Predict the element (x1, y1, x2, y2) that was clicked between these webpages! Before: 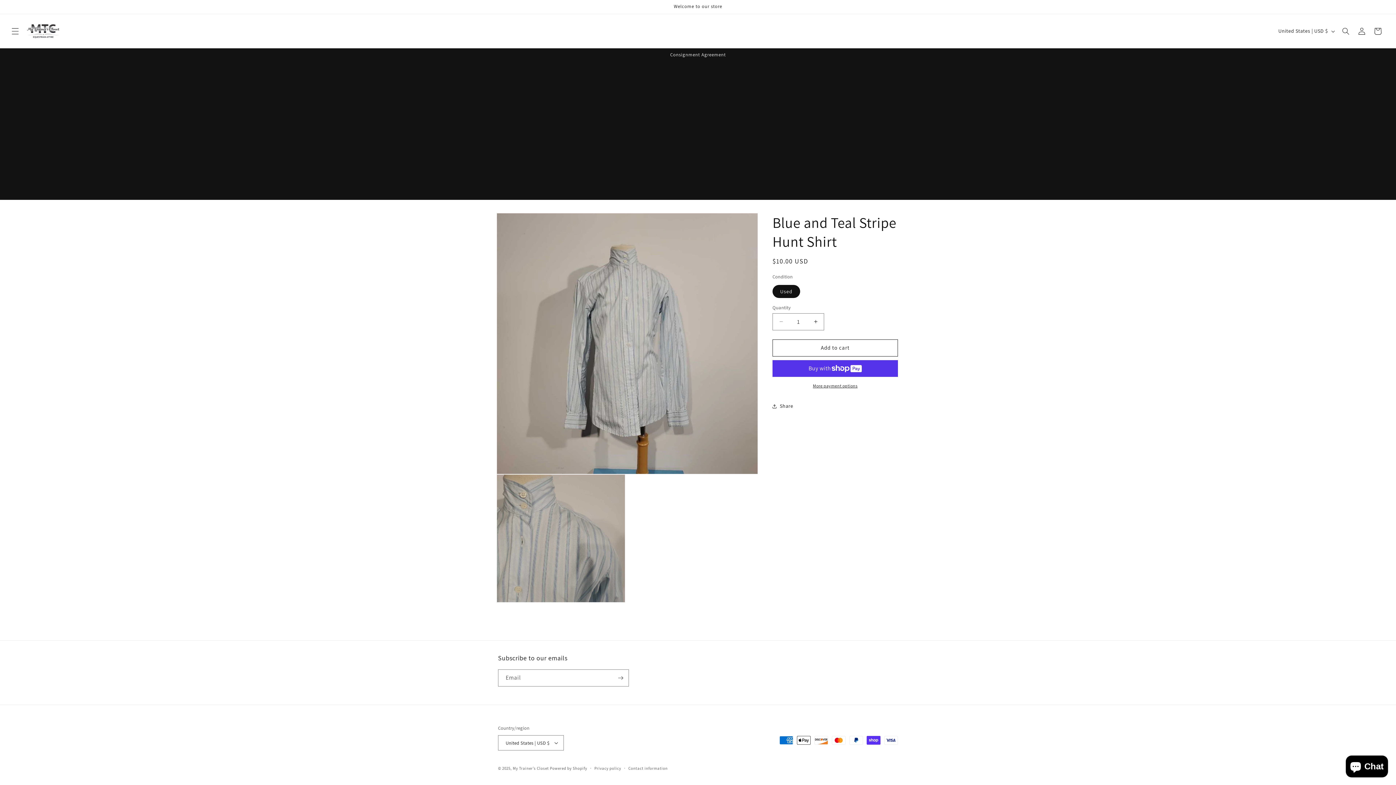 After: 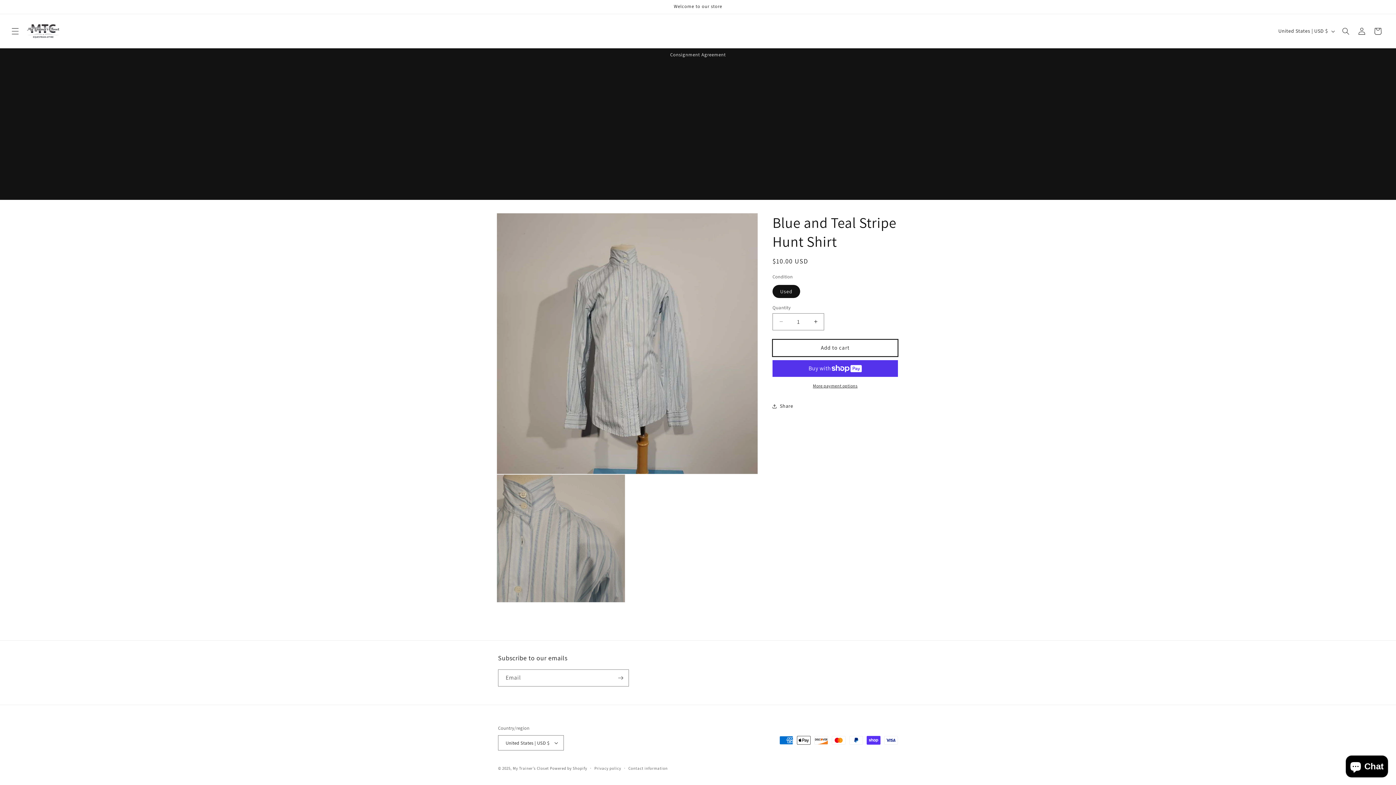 Action: label: Add to cart bbox: (772, 339, 898, 356)